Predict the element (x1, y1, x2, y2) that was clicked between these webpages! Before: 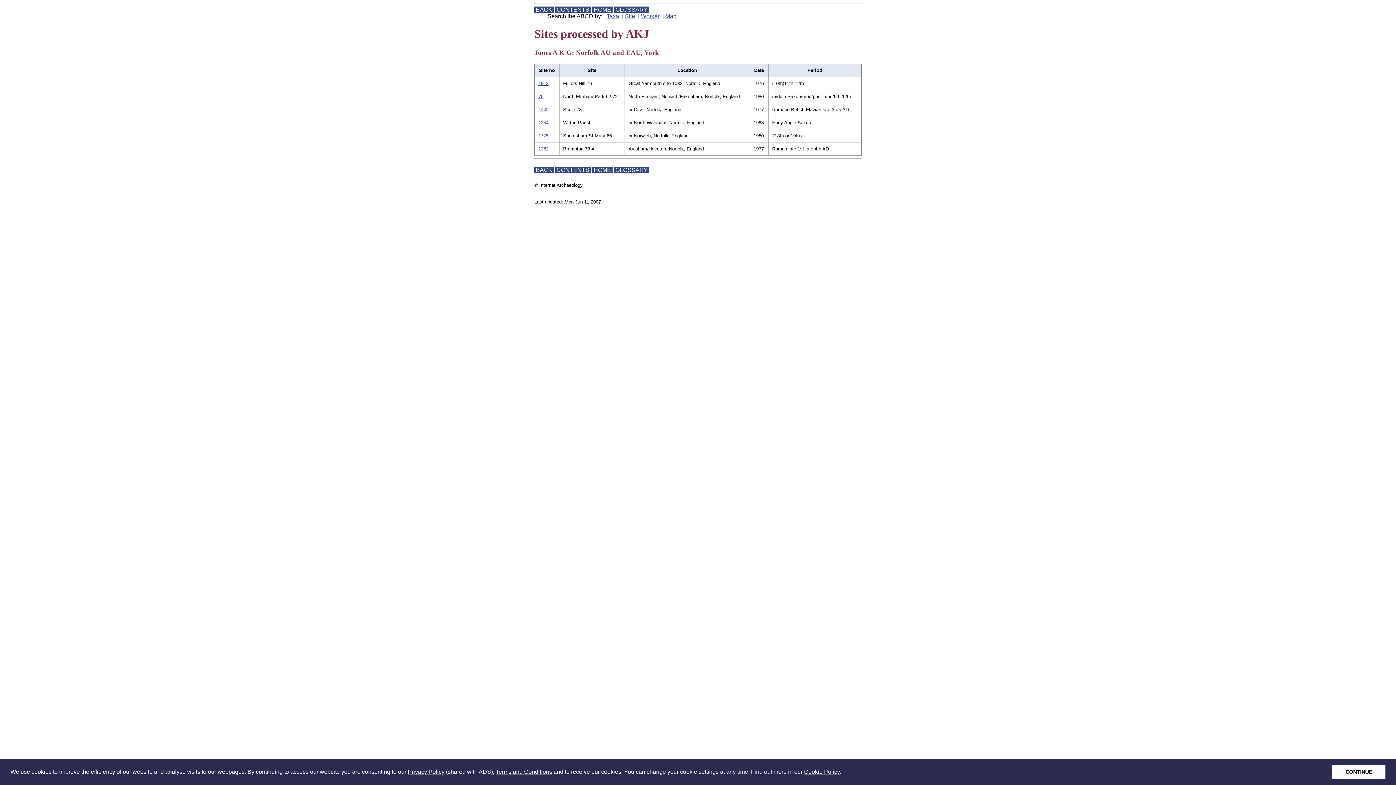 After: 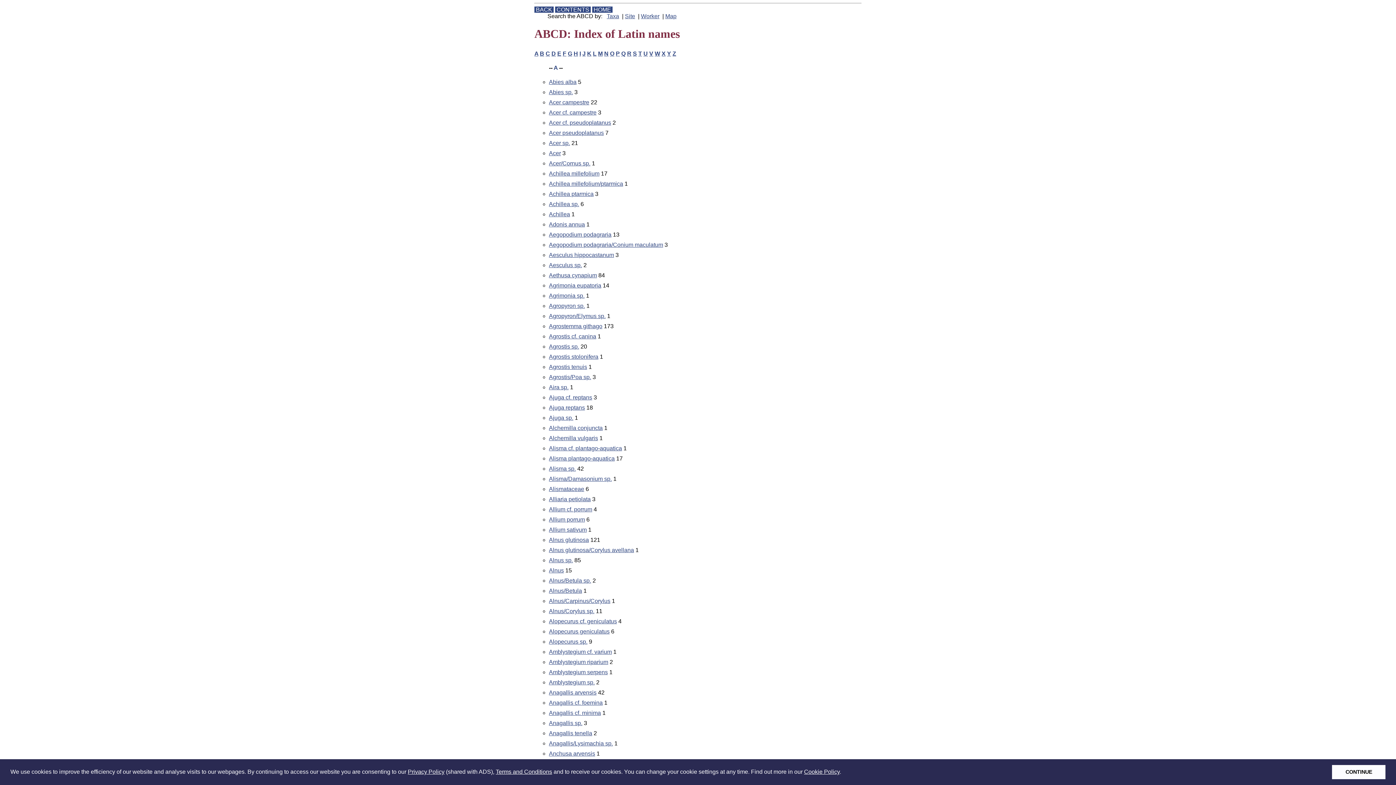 Action: bbox: (606, 13, 619, 19) label: Taxa